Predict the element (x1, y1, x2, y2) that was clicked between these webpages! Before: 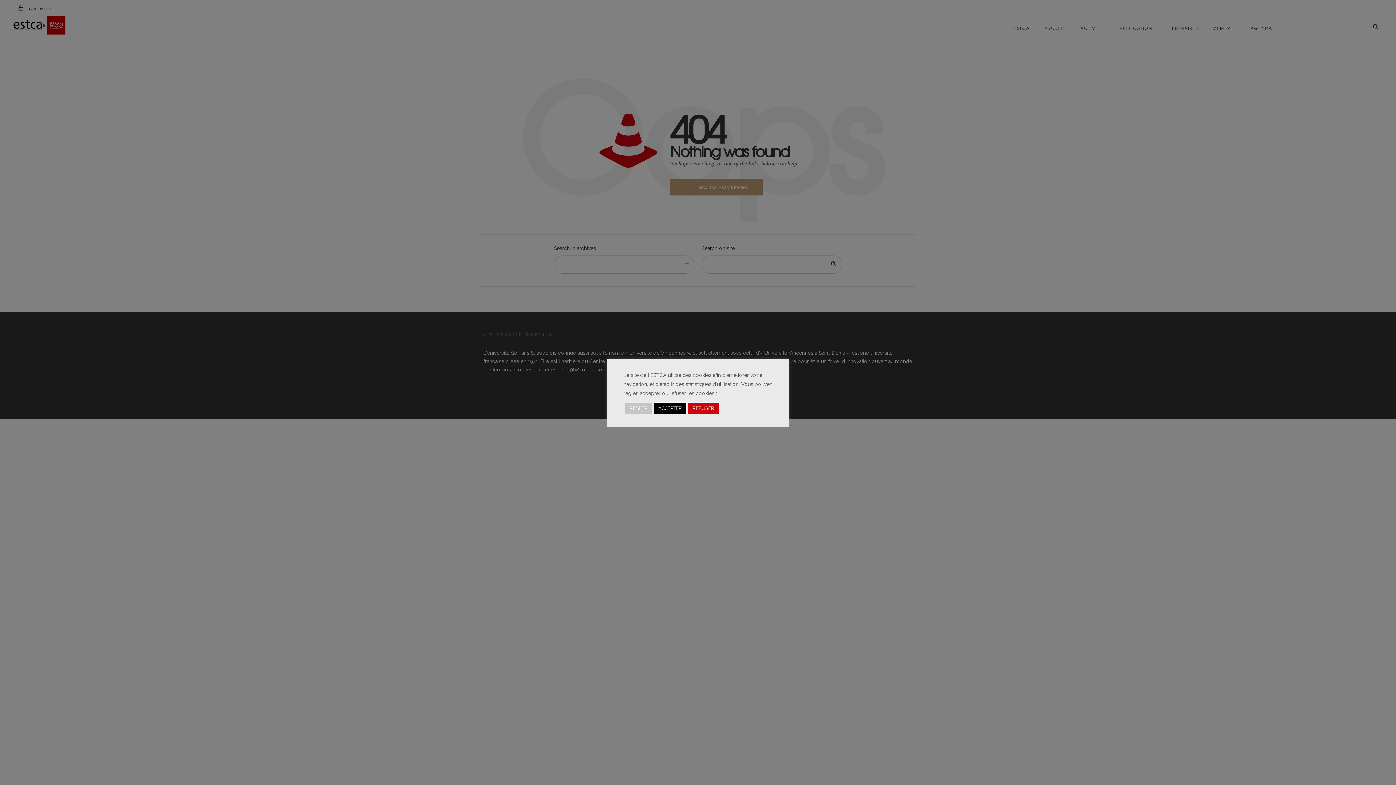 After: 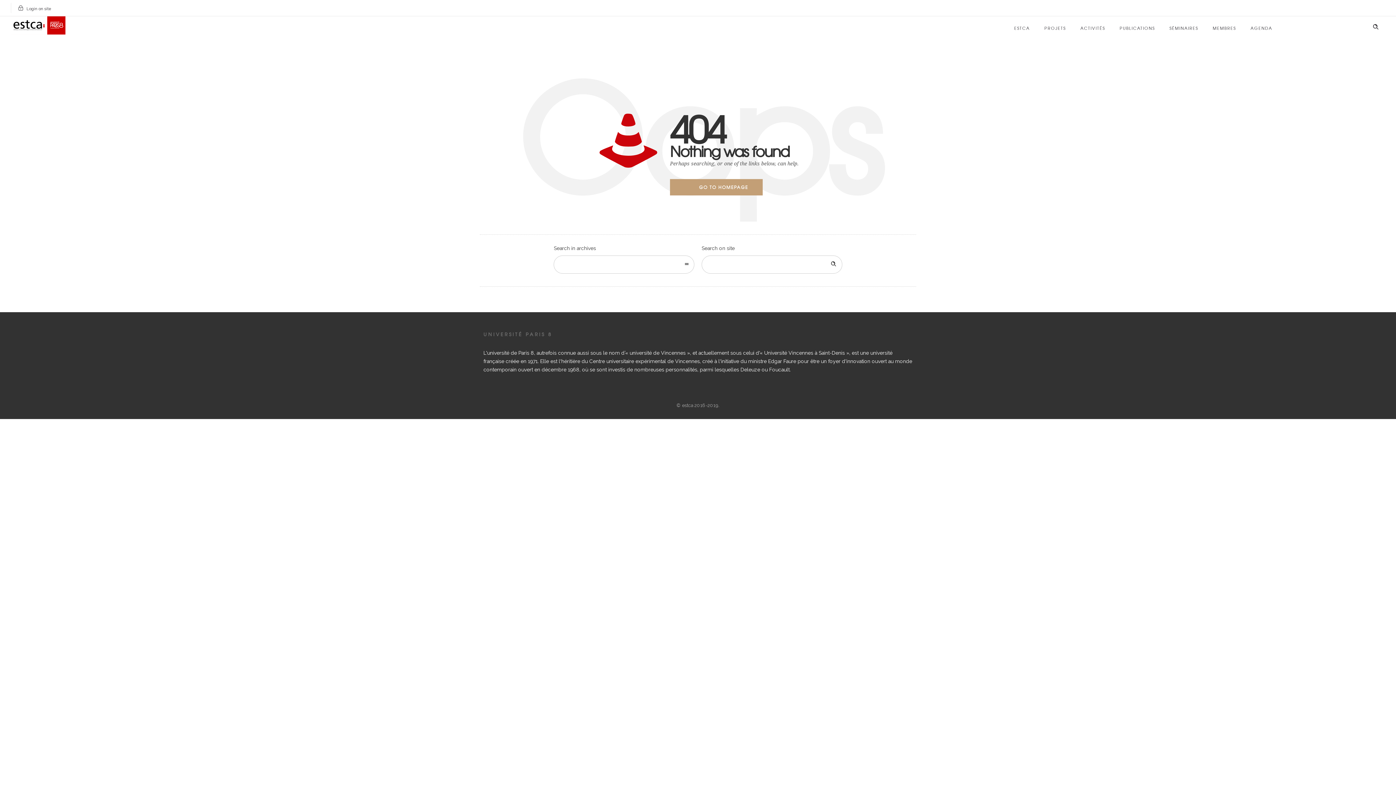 Action: bbox: (654, 402, 686, 414) label: ACCEPTER